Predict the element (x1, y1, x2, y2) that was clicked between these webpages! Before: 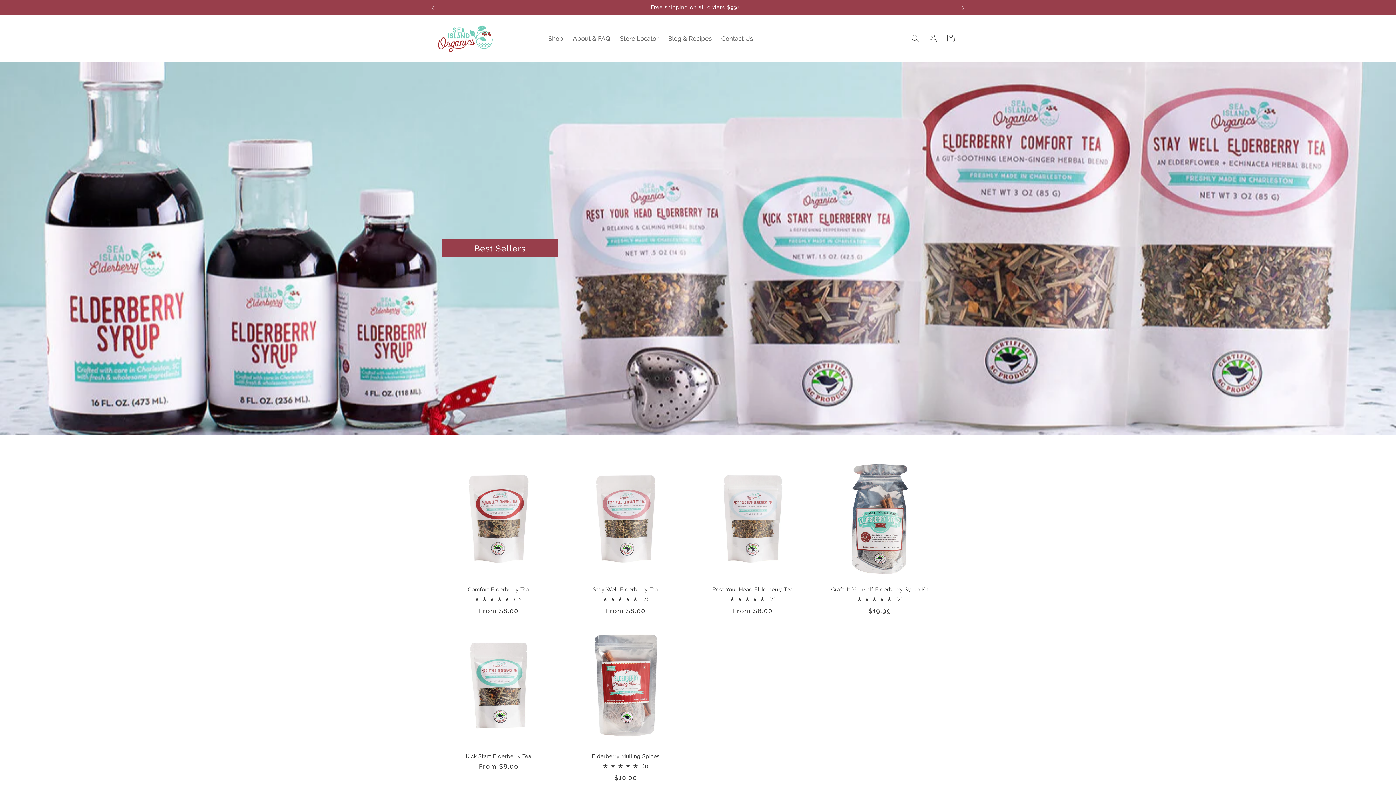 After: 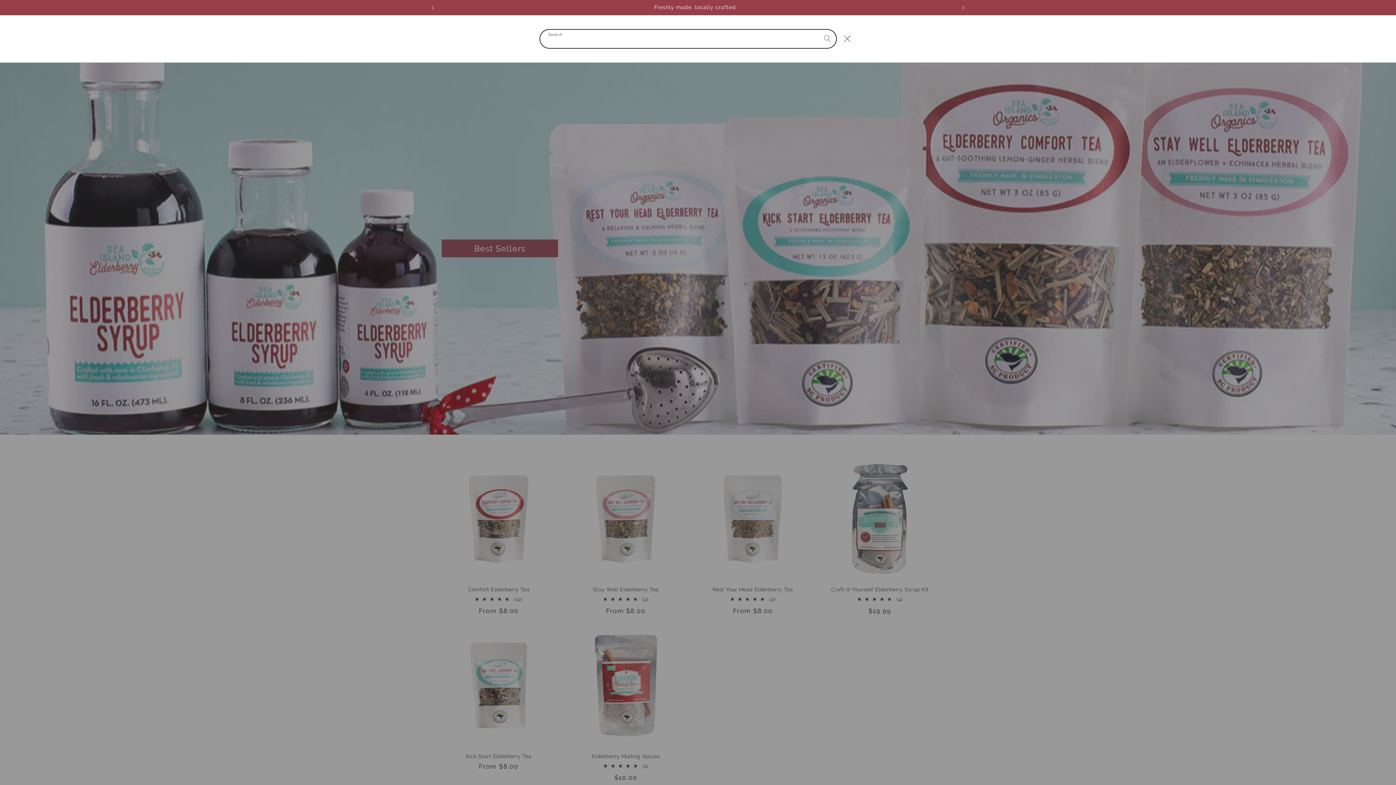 Action: label: Search bbox: (906, 29, 924, 47)